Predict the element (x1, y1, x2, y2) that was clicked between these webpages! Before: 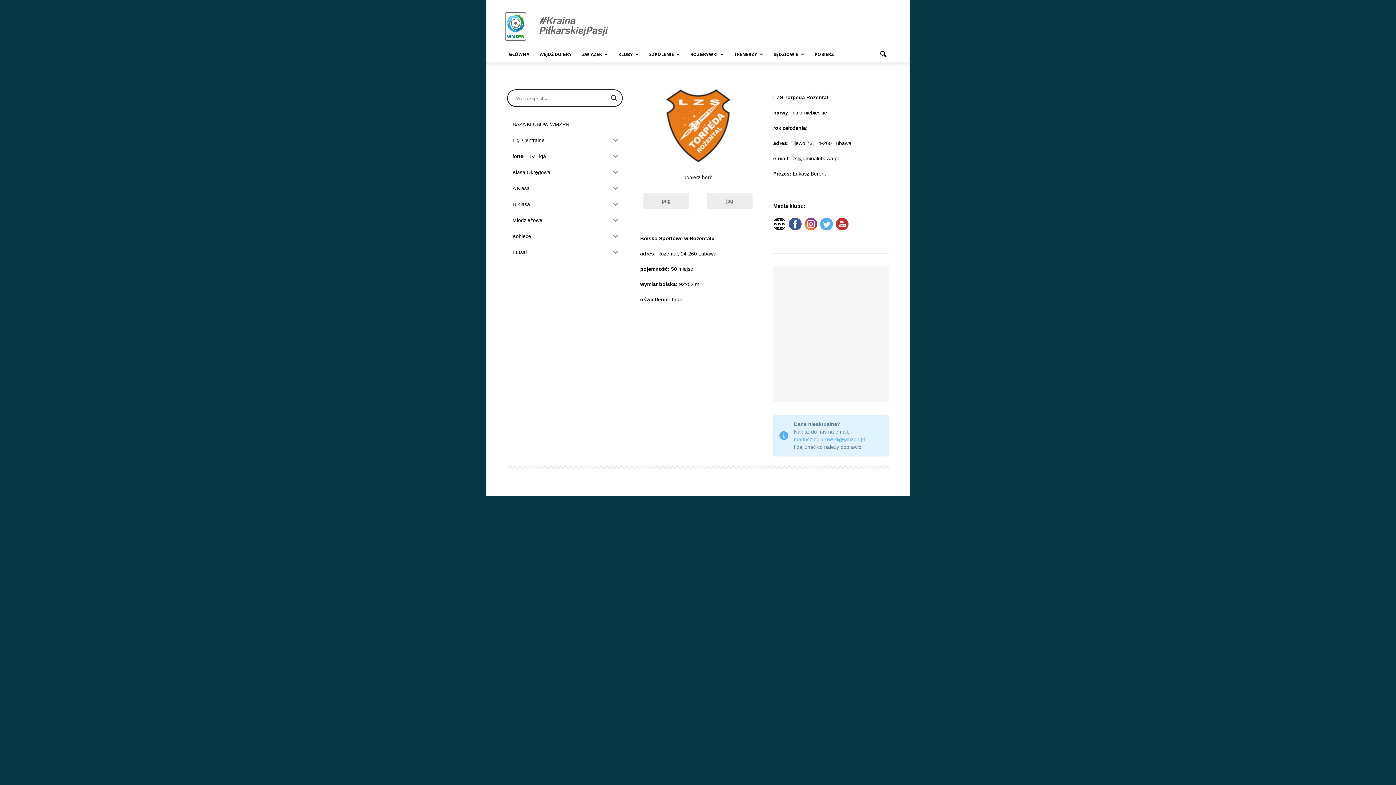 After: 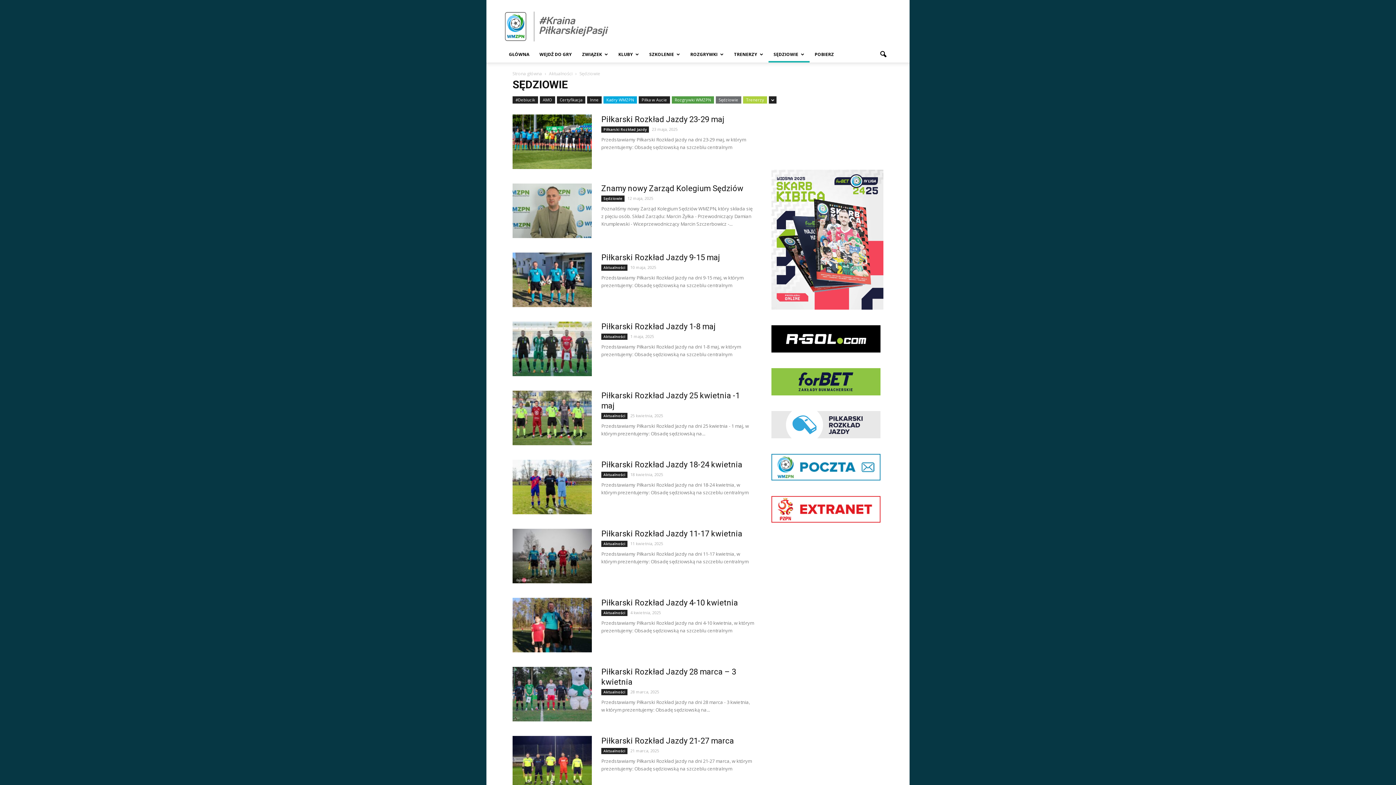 Action: bbox: (768, 46, 809, 62) label: SĘDZIOWIE